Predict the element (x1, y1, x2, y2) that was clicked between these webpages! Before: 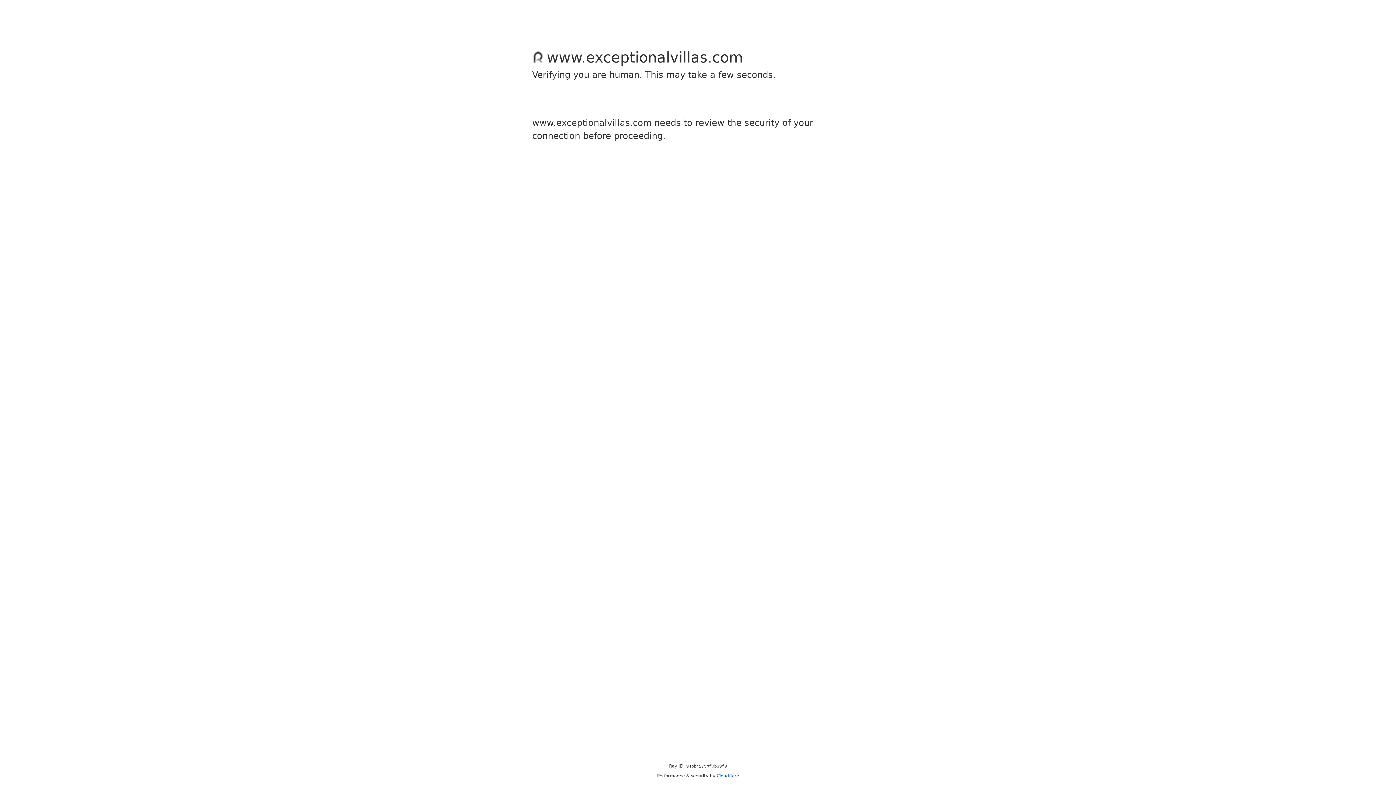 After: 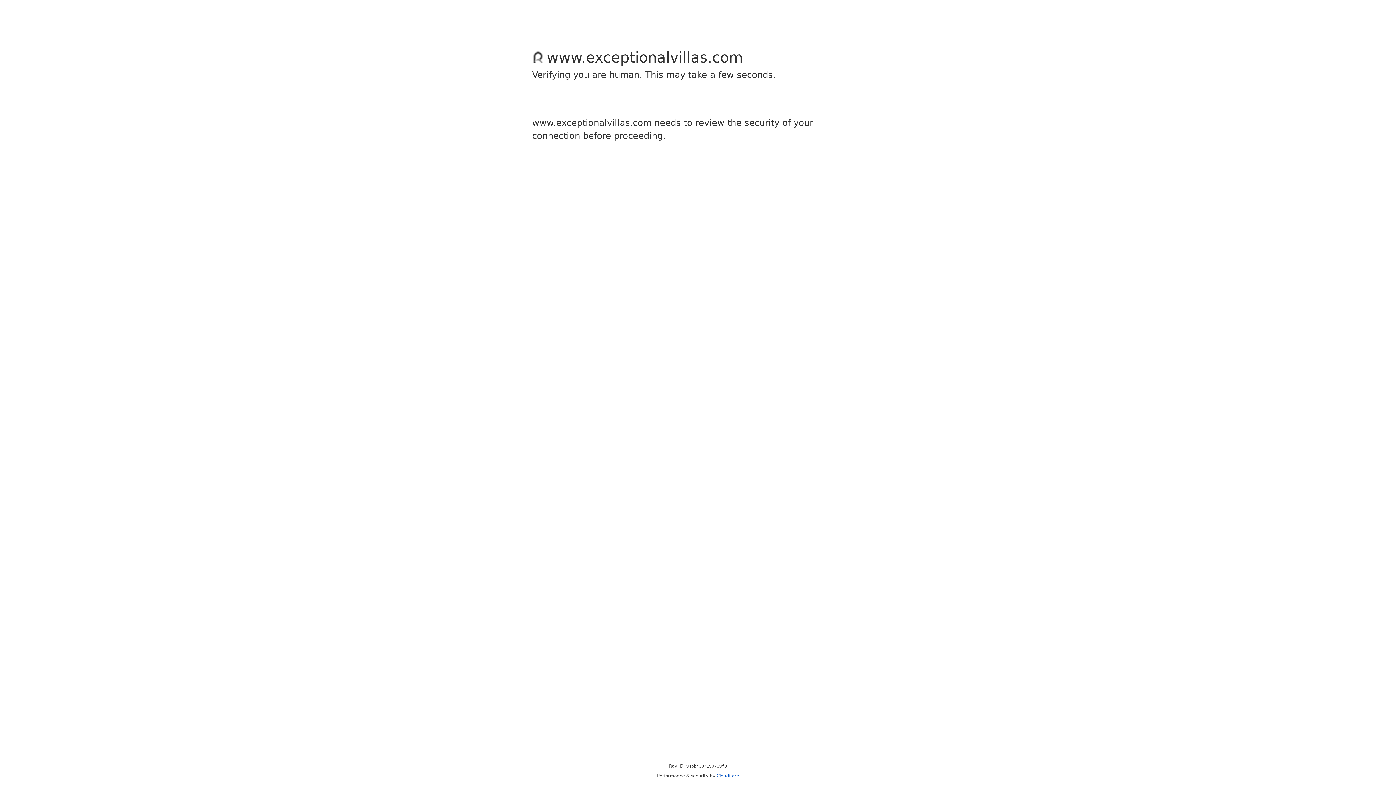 Action: label: Cloudflare bbox: (716, 773, 739, 778)